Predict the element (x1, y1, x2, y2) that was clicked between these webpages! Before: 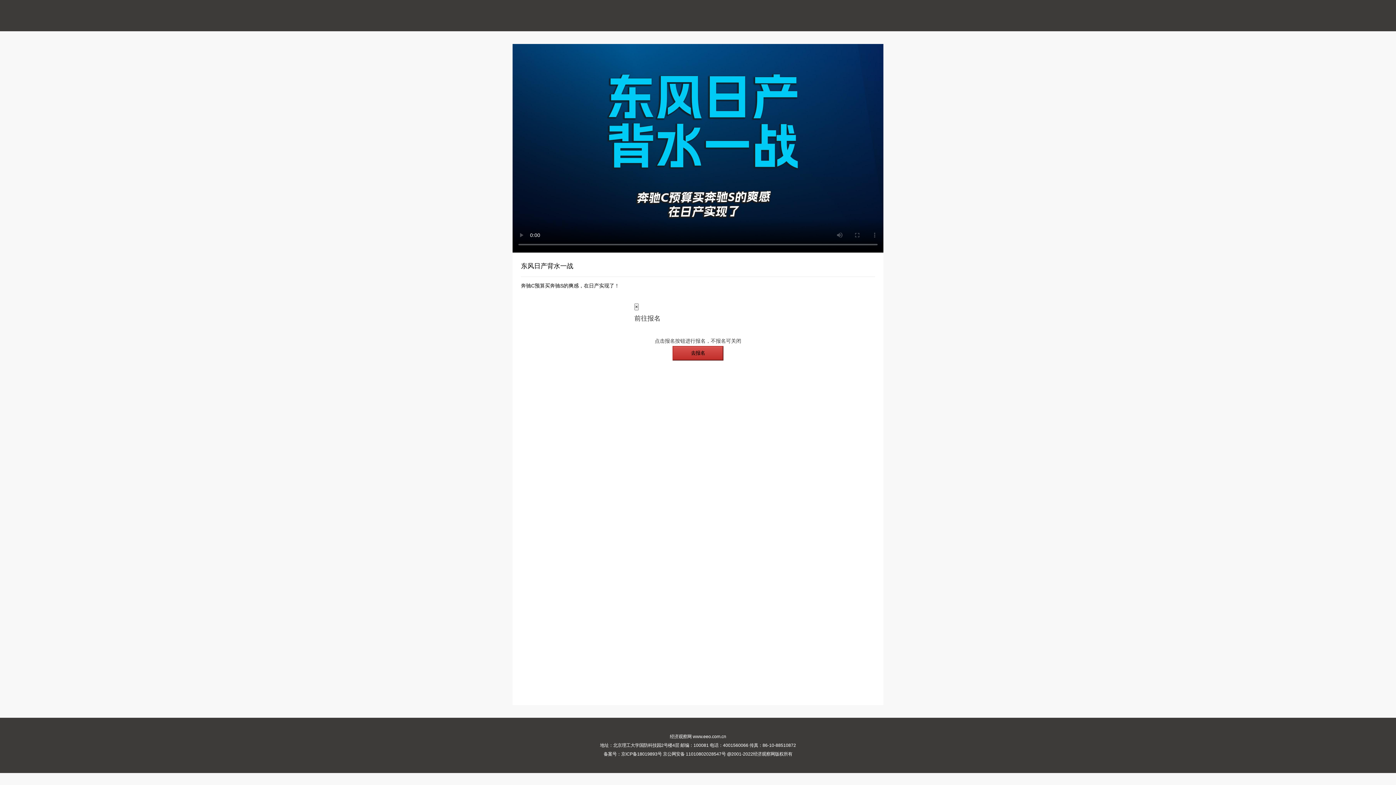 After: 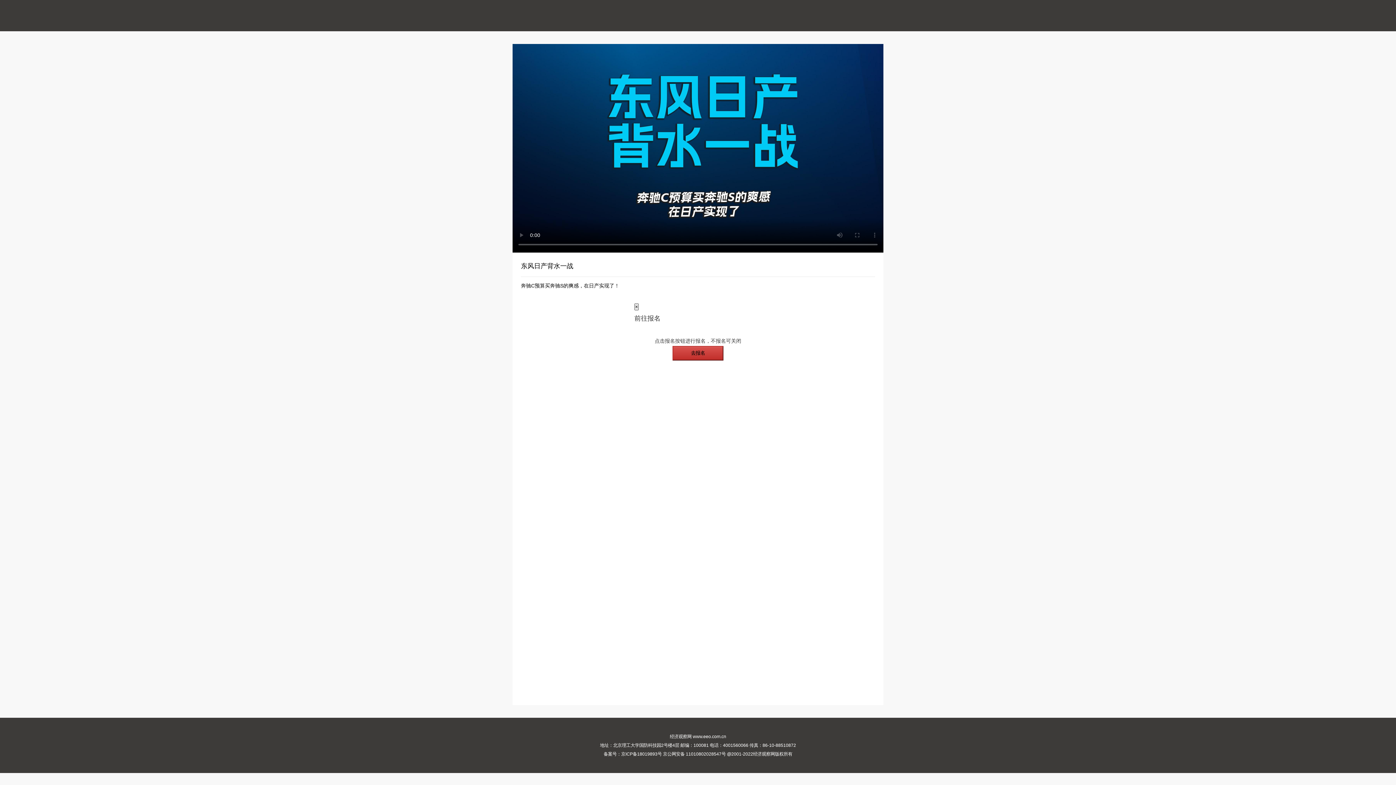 Action: bbox: (634, 303, 638, 310) label: Close